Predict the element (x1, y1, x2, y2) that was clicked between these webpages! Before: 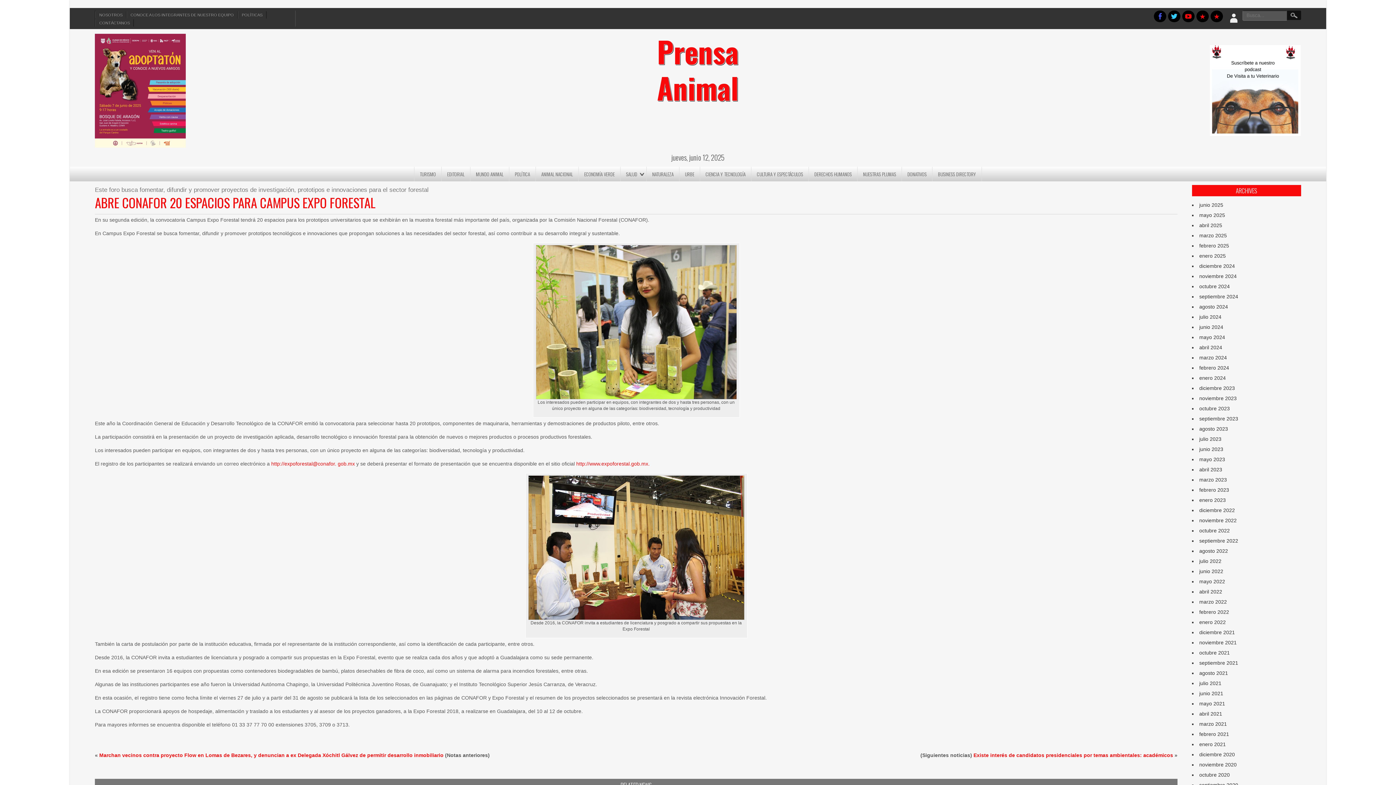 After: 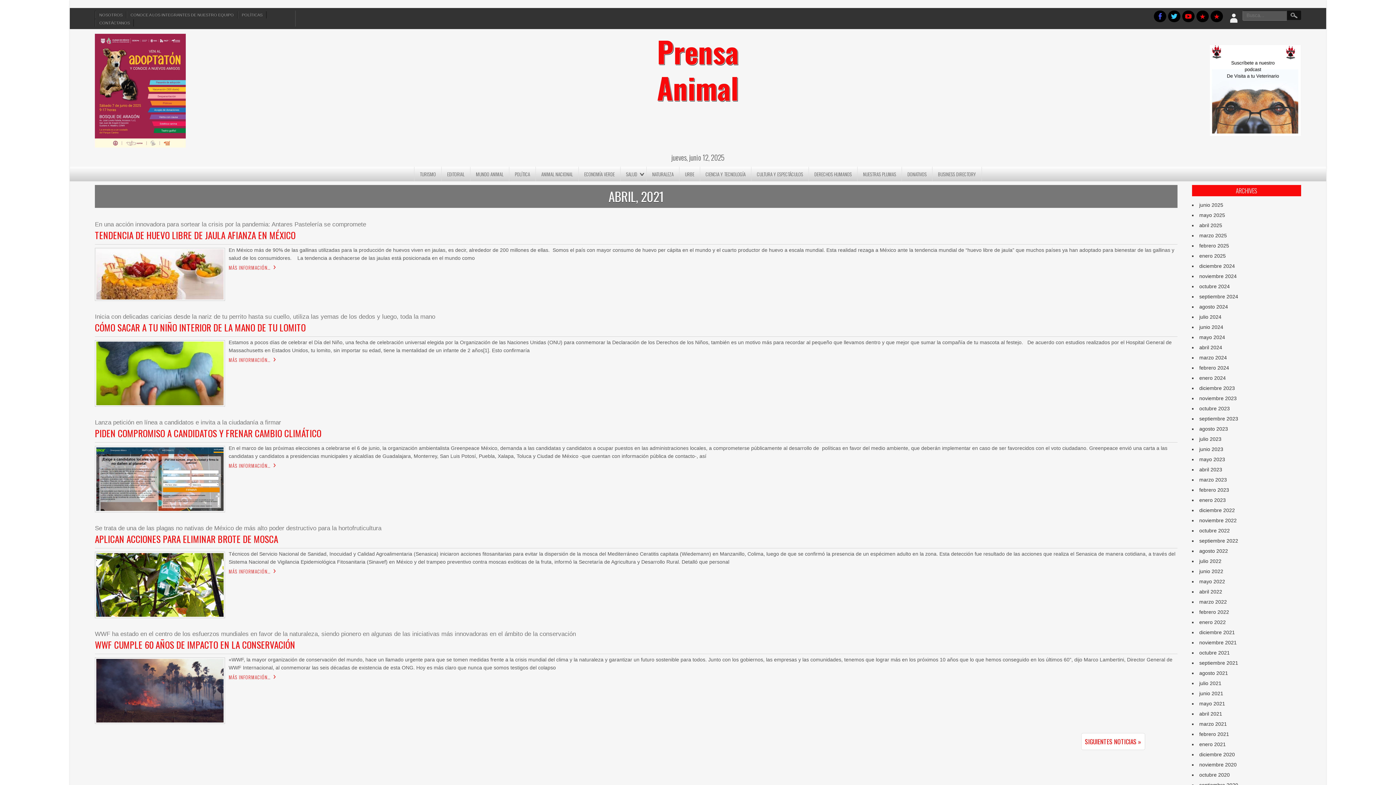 Action: label: abril 2021 bbox: (1199, 711, 1222, 717)